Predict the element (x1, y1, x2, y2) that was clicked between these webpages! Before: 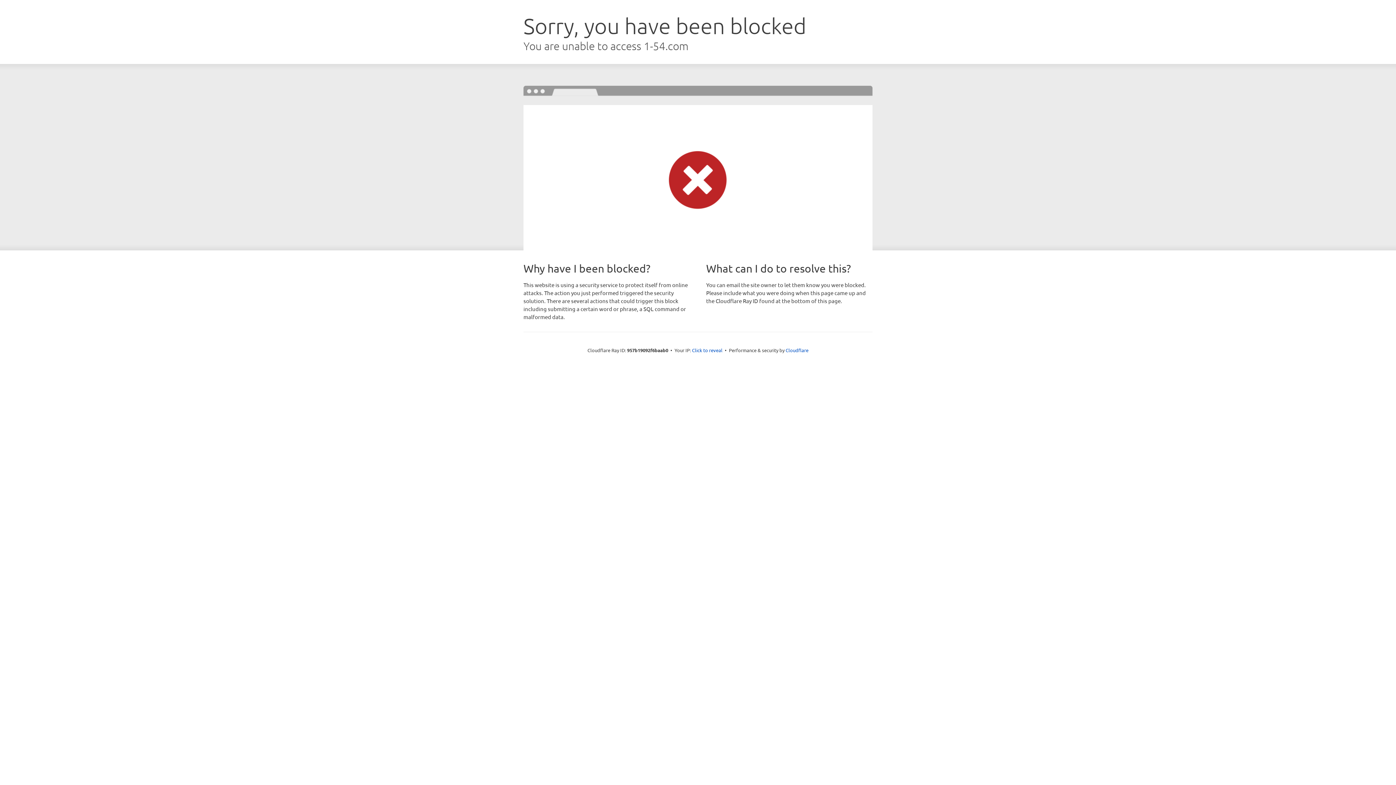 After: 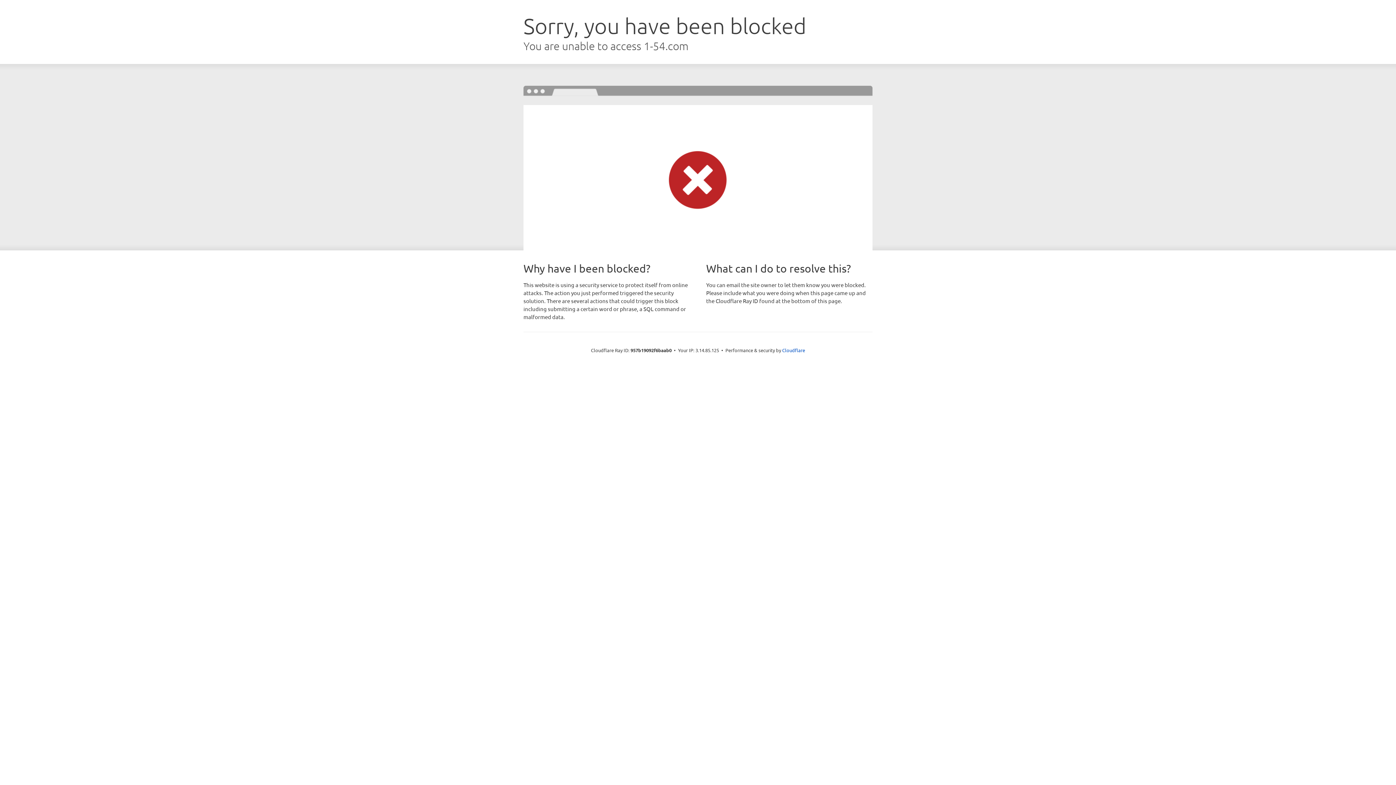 Action: label: Click to reveal bbox: (692, 346, 722, 353)